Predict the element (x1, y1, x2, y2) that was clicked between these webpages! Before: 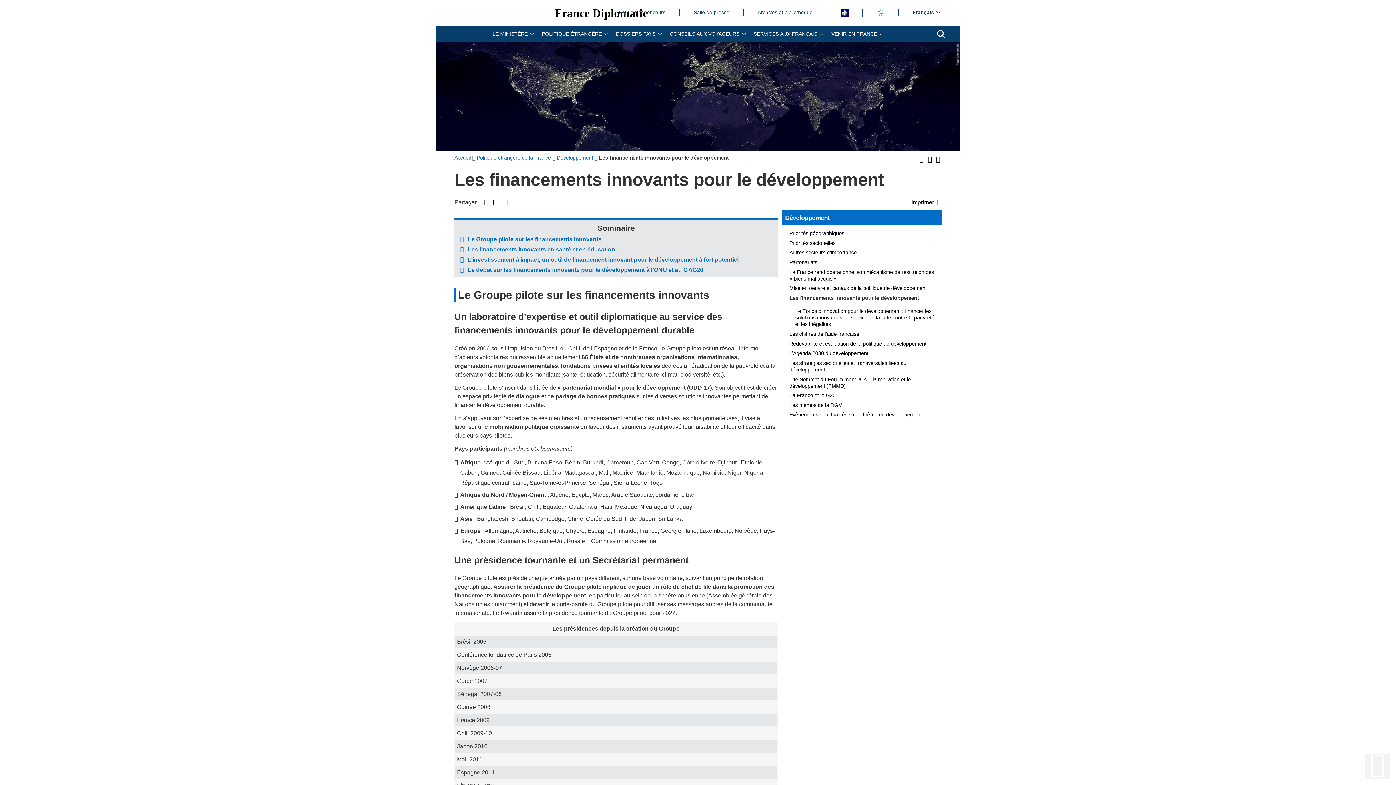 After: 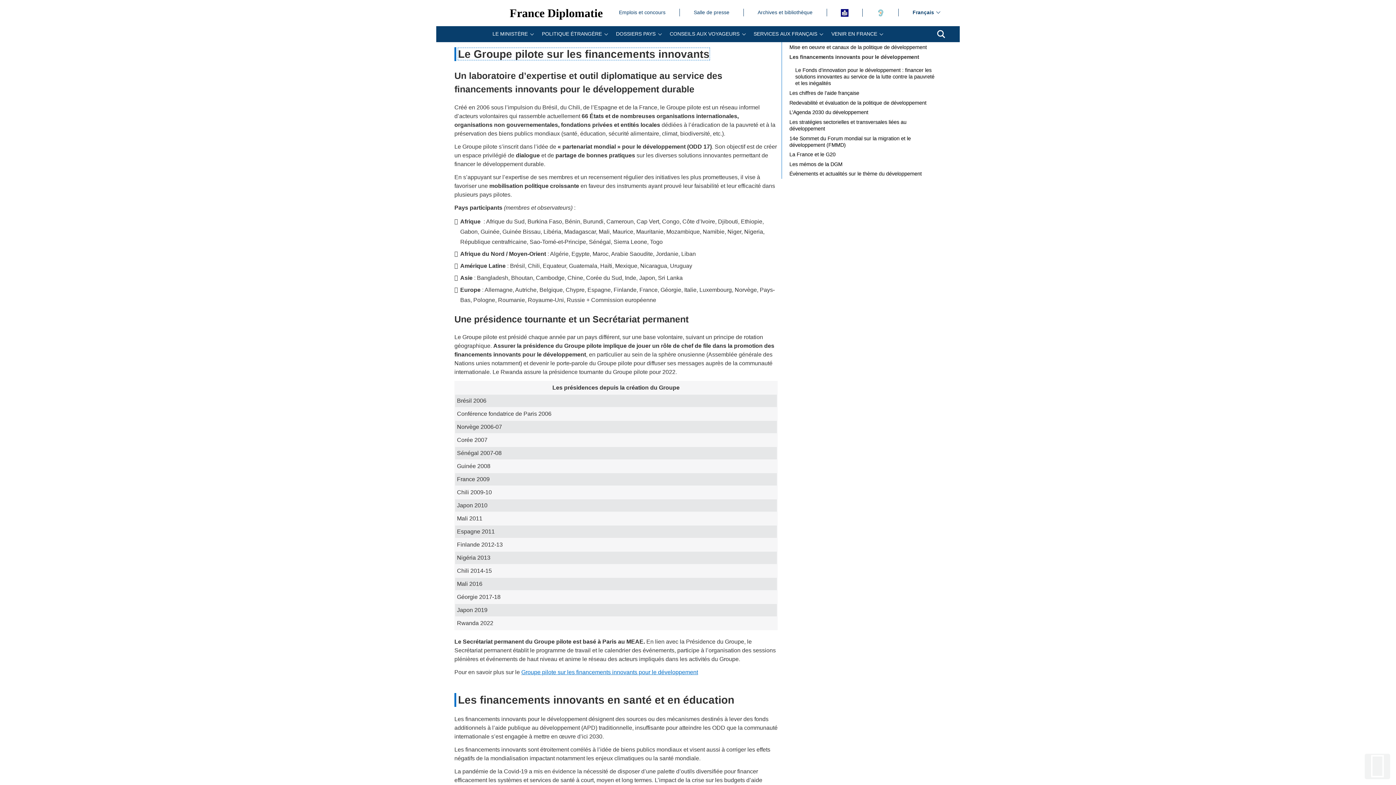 Action: bbox: (460, 235, 772, 243) label: Le Groupe pilote sur les financements innovants